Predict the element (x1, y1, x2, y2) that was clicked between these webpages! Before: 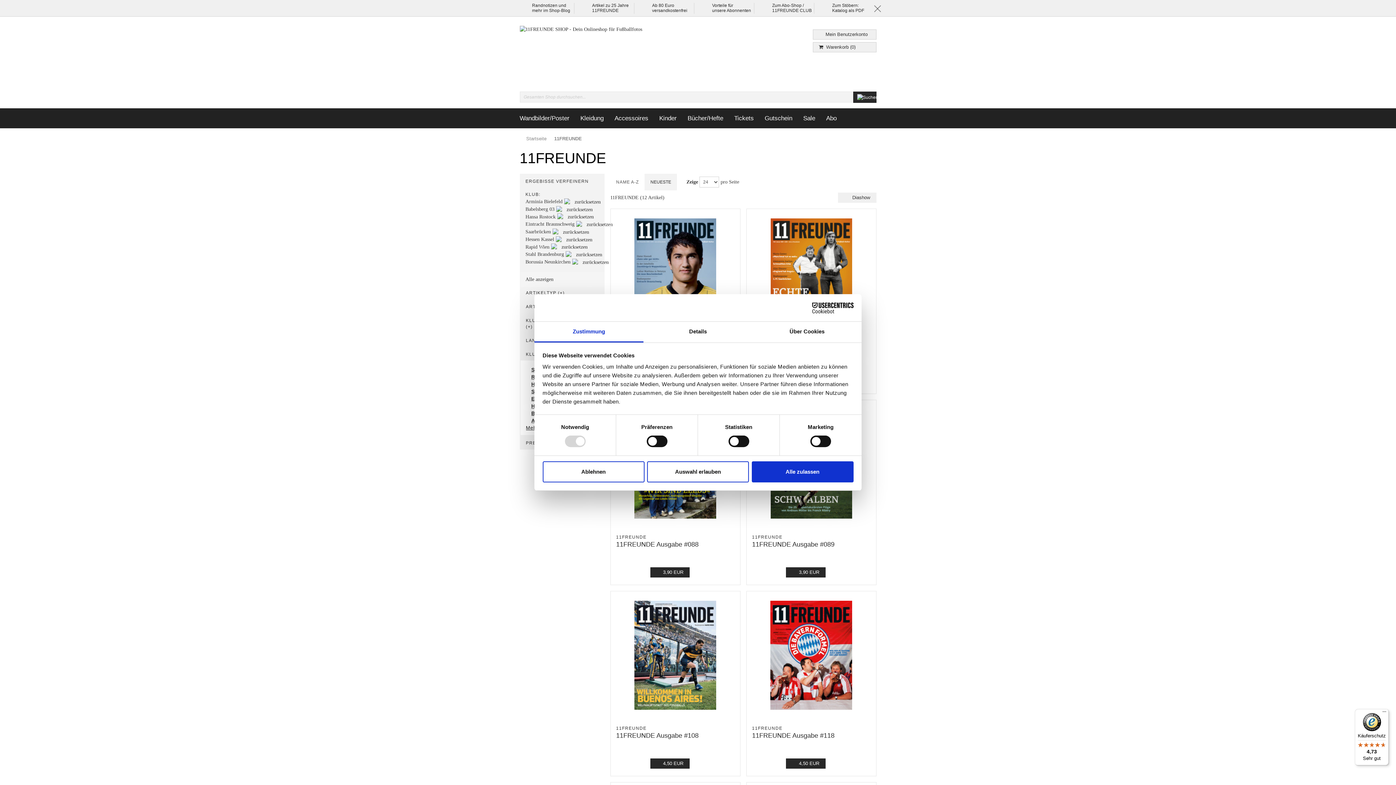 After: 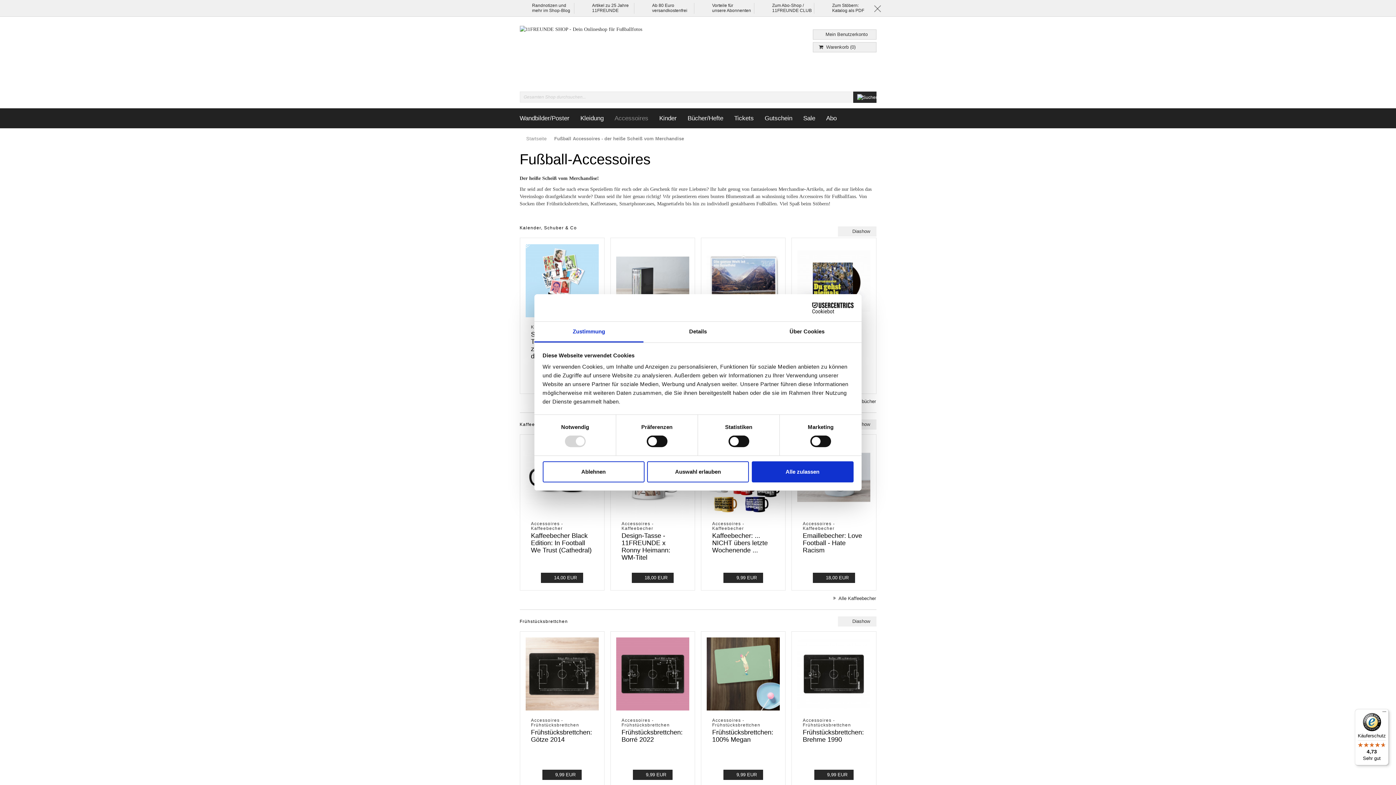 Action: bbox: (609, 108, 654, 128) label: Accessoires